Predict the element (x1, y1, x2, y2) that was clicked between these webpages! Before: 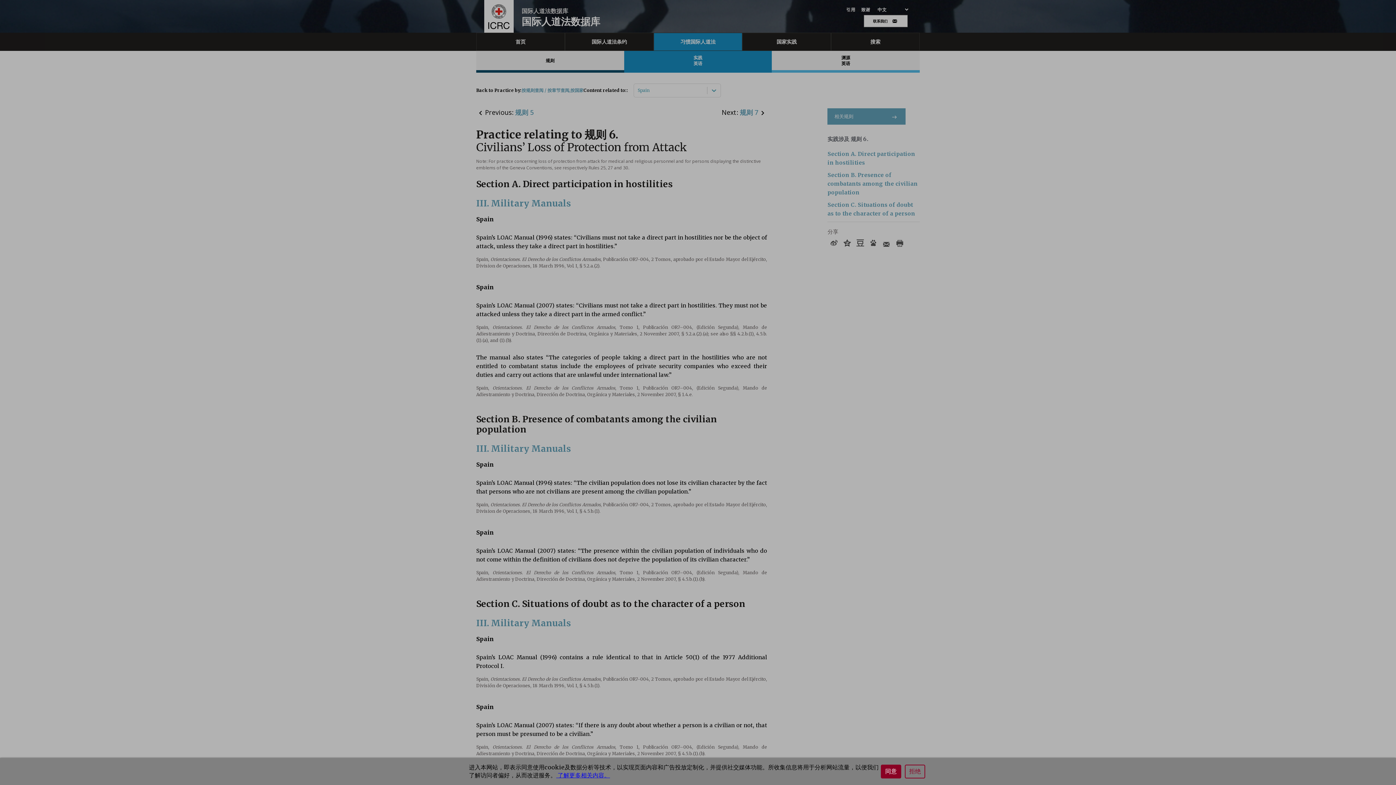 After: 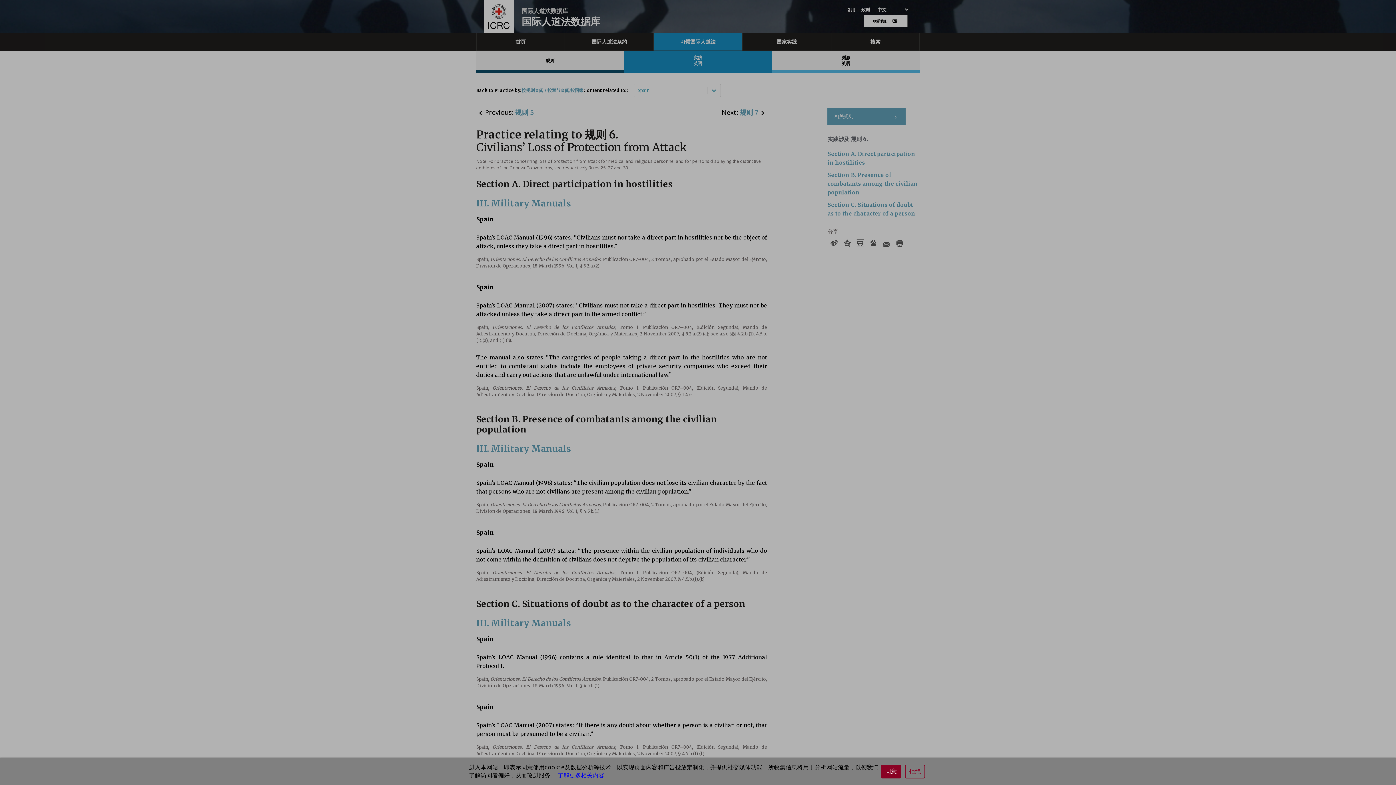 Action: bbox: (556, 772, 610, 779) label:  了解更多相关内容。